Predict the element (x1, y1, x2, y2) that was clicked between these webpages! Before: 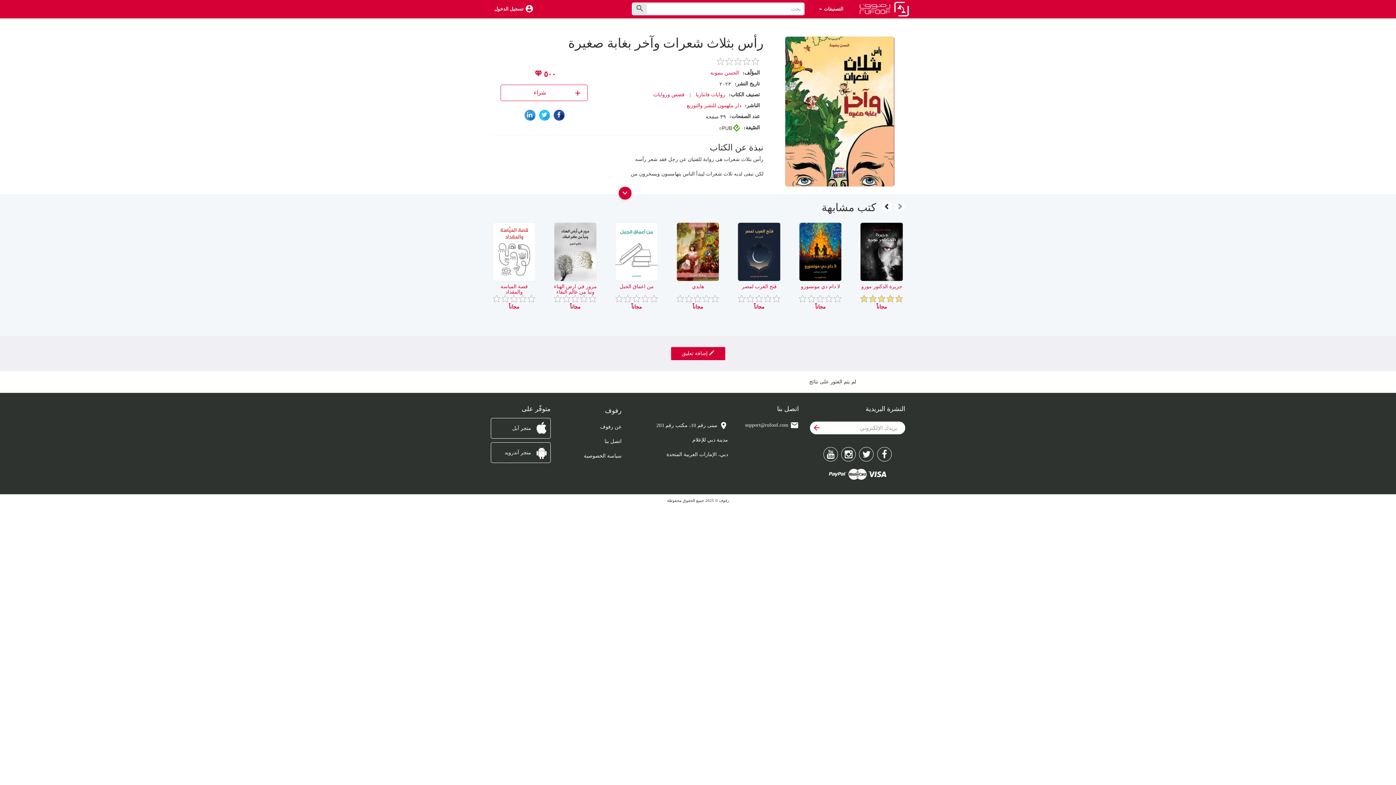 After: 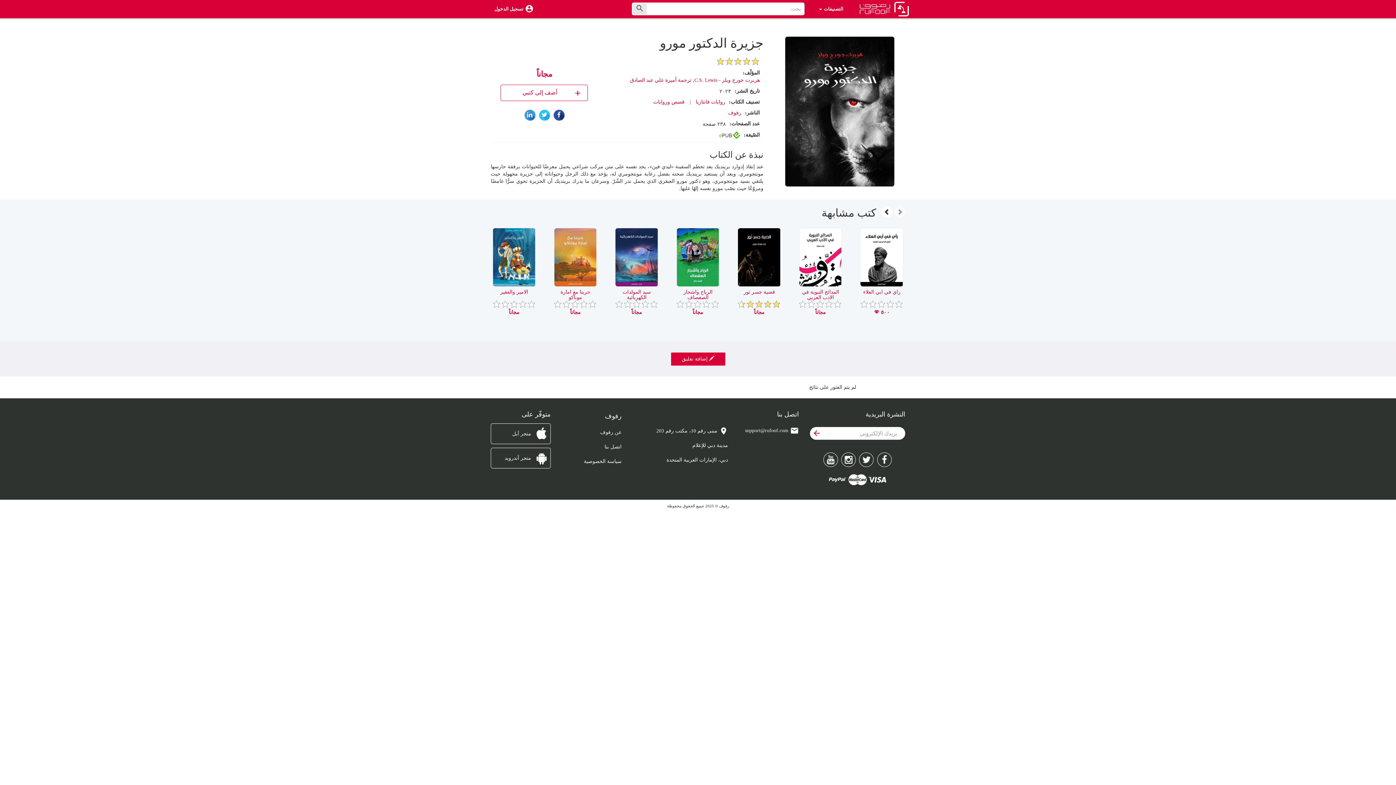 Action: bbox: (860, 248, 903, 254)